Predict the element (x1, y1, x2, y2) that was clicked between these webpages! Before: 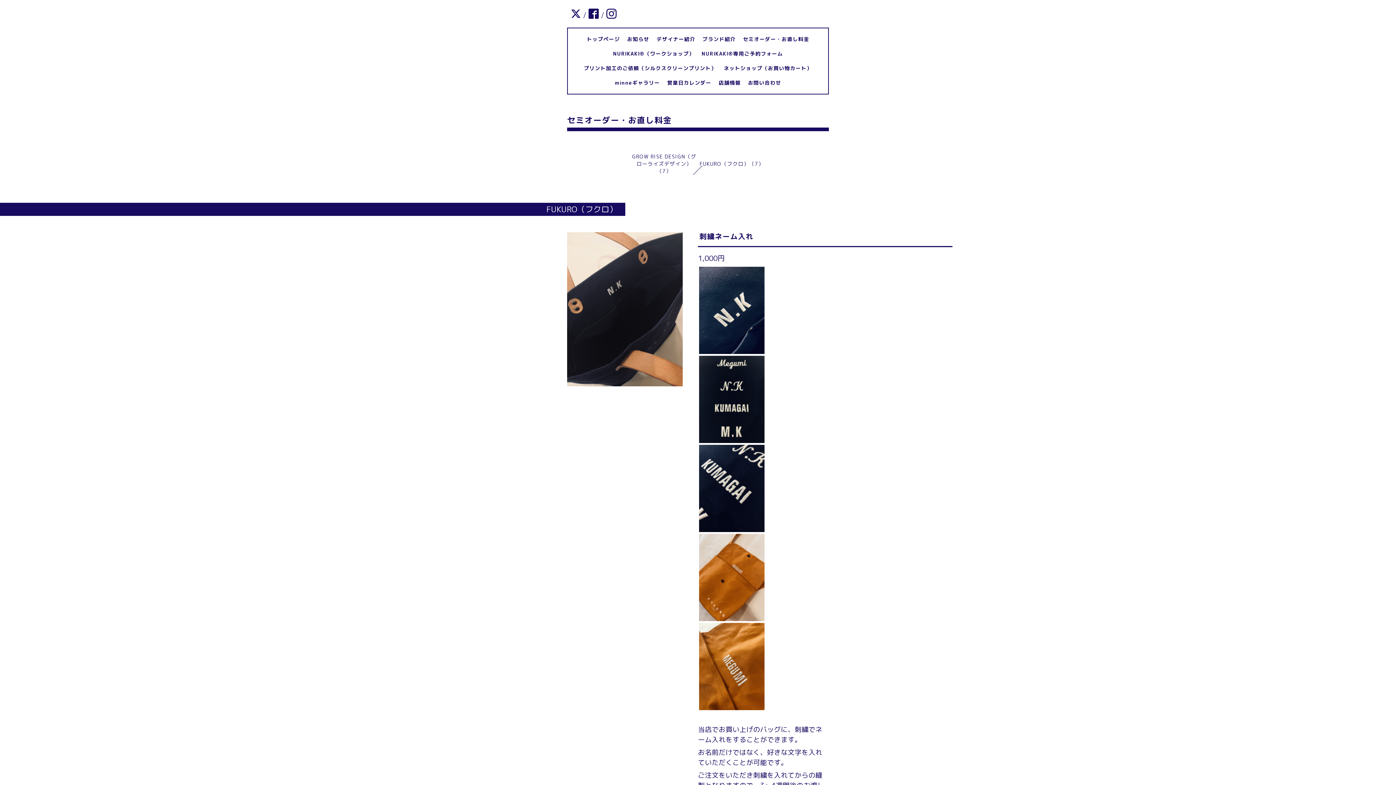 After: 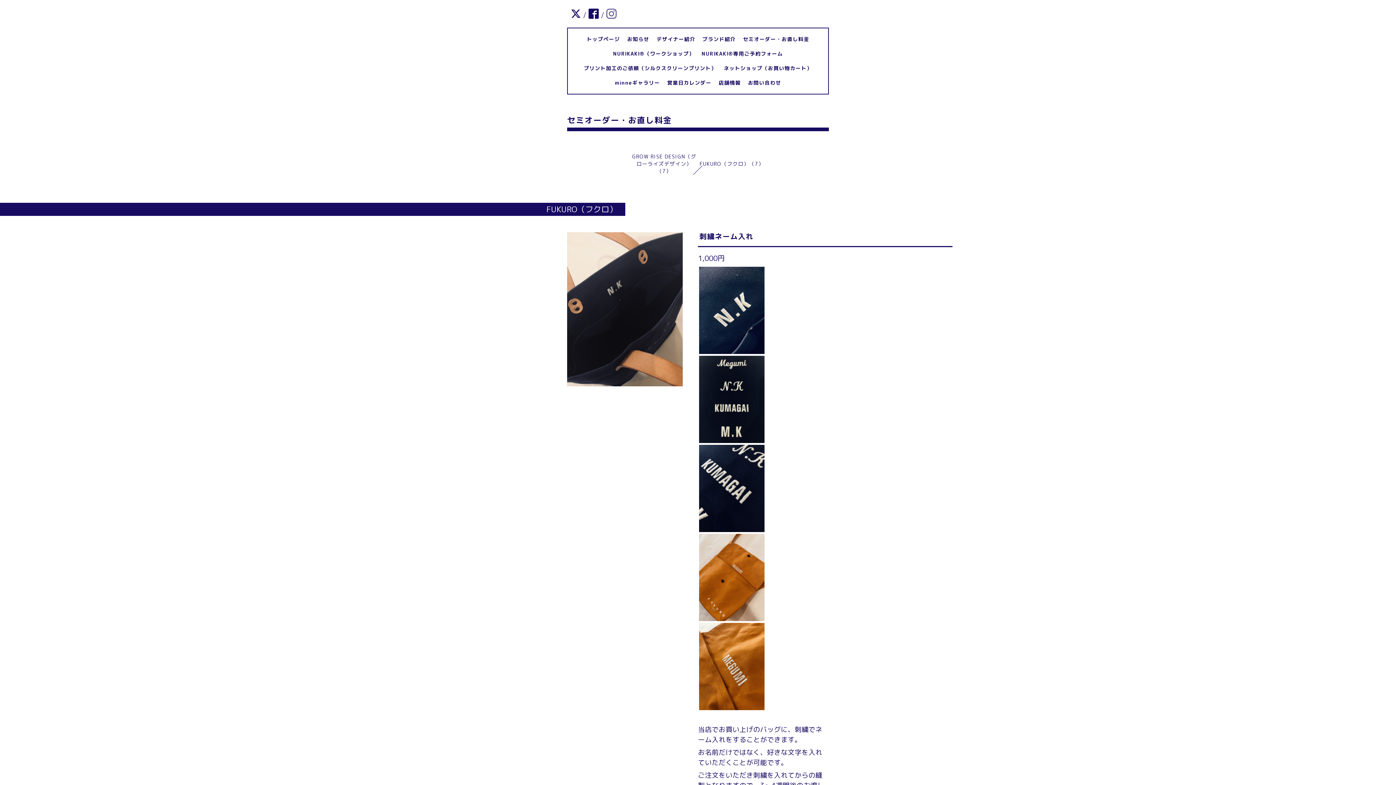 Action: bbox: (606, 12, 616, 19)